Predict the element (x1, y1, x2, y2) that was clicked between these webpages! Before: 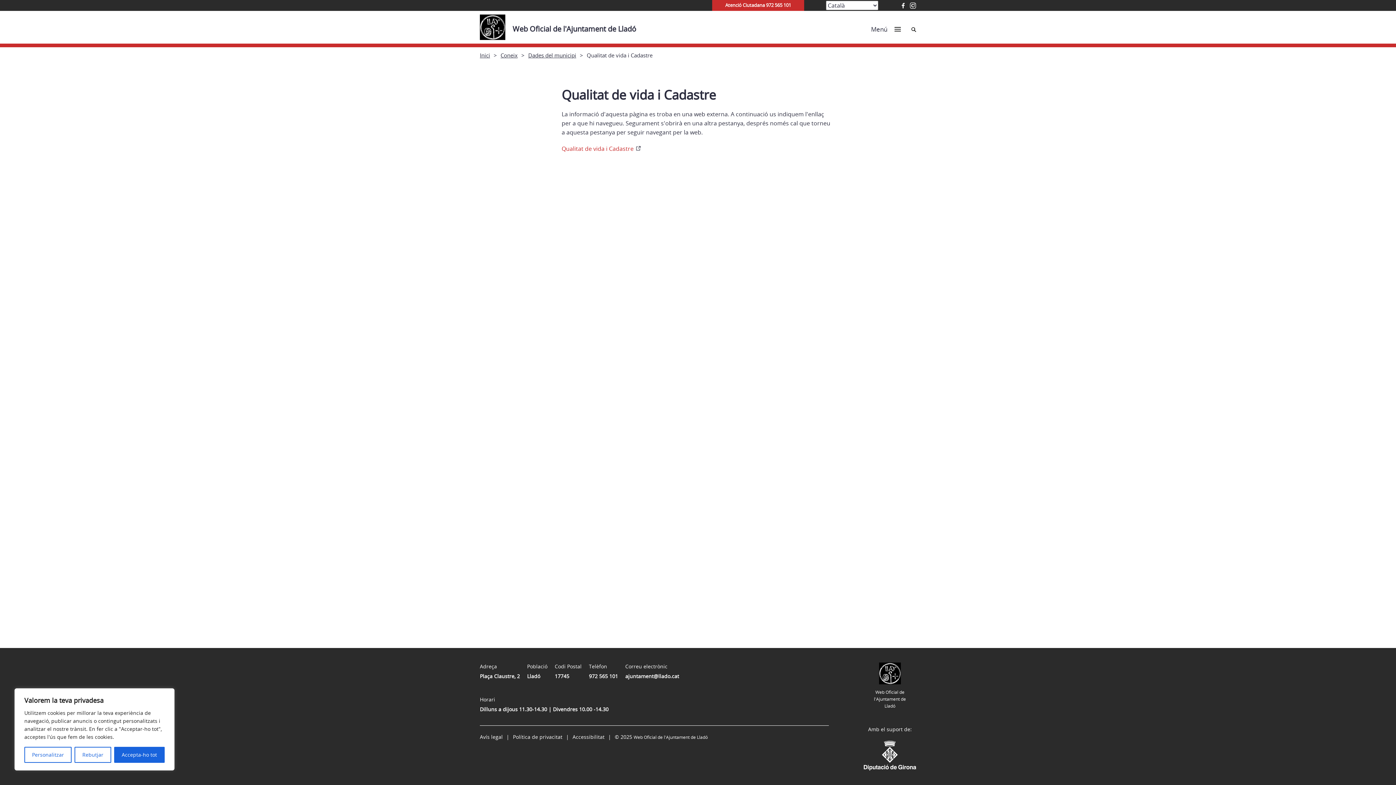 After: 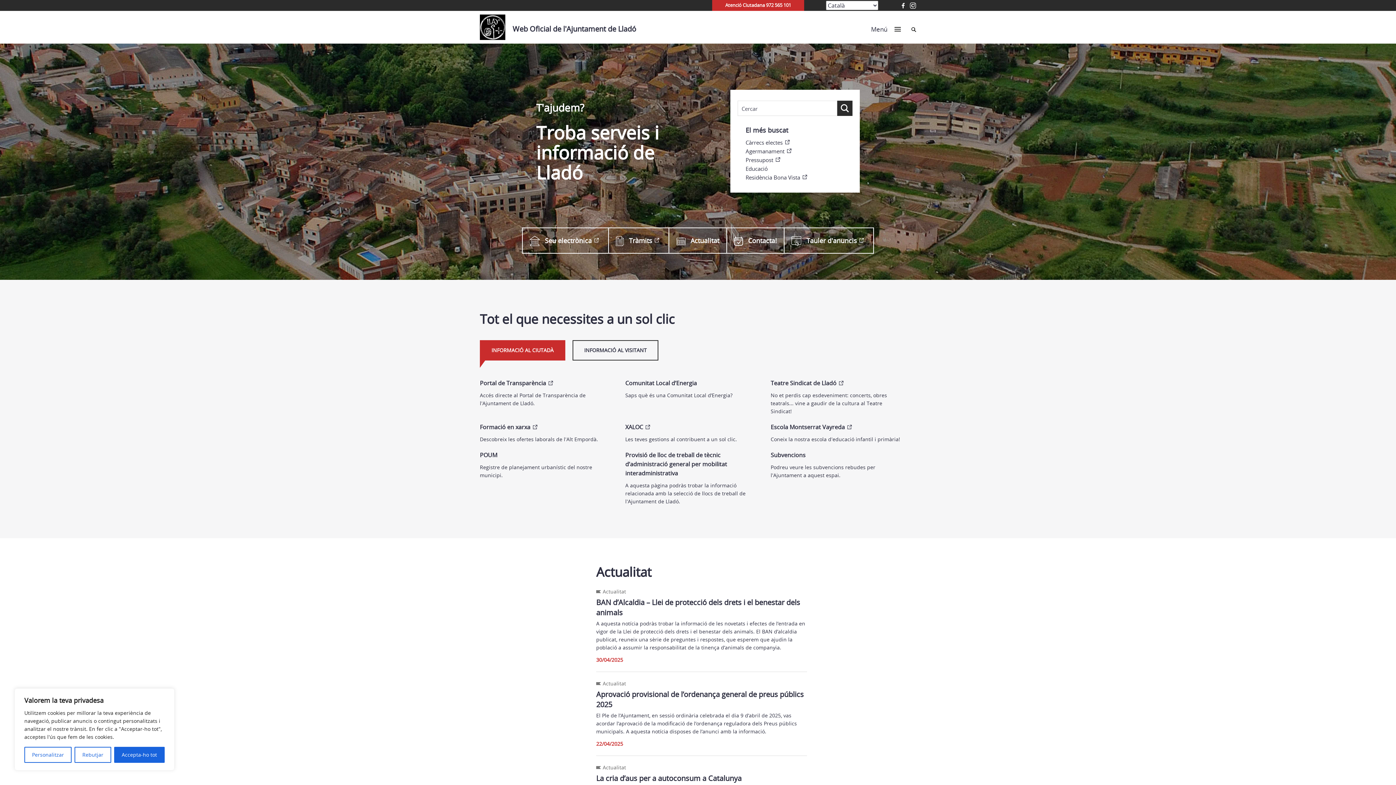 Action: bbox: (480, 51, 490, 58) label: Inici